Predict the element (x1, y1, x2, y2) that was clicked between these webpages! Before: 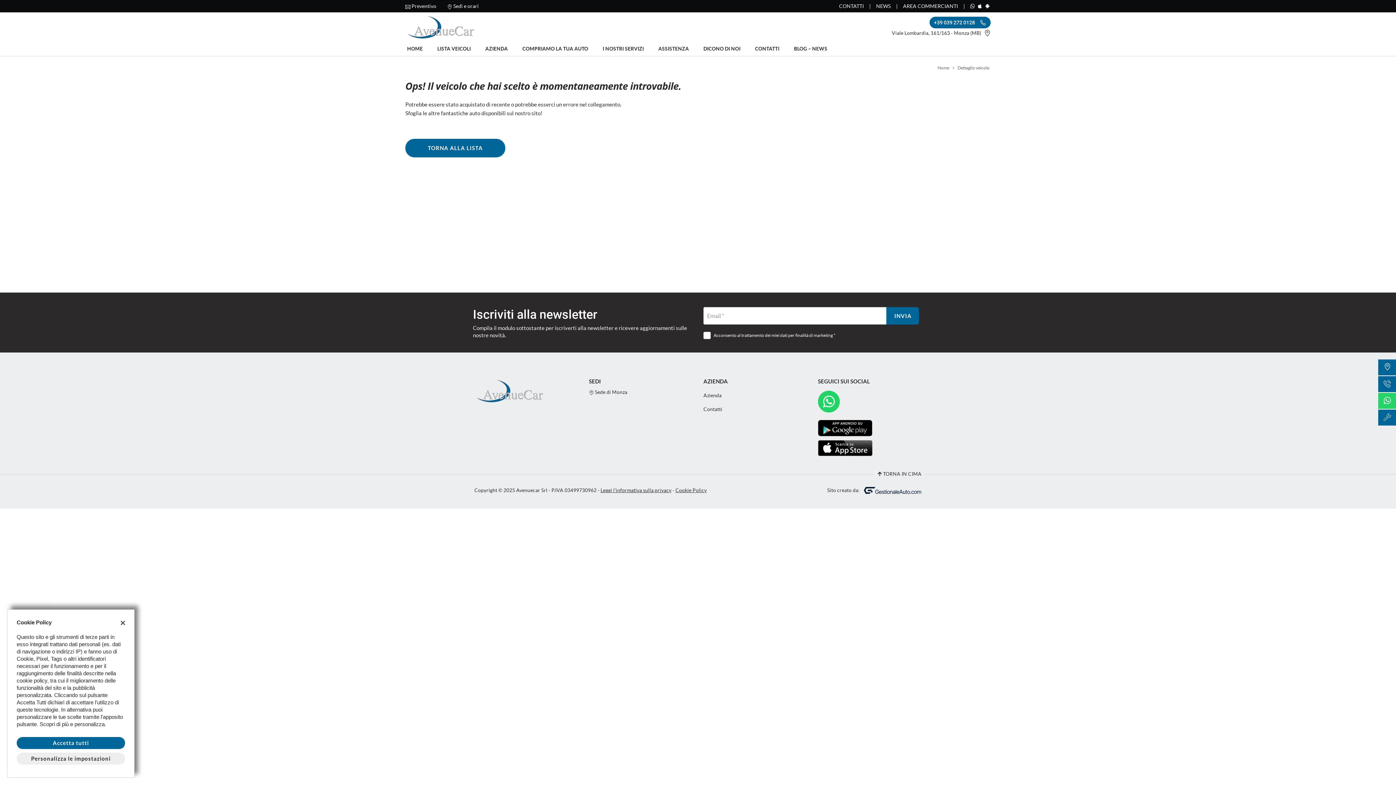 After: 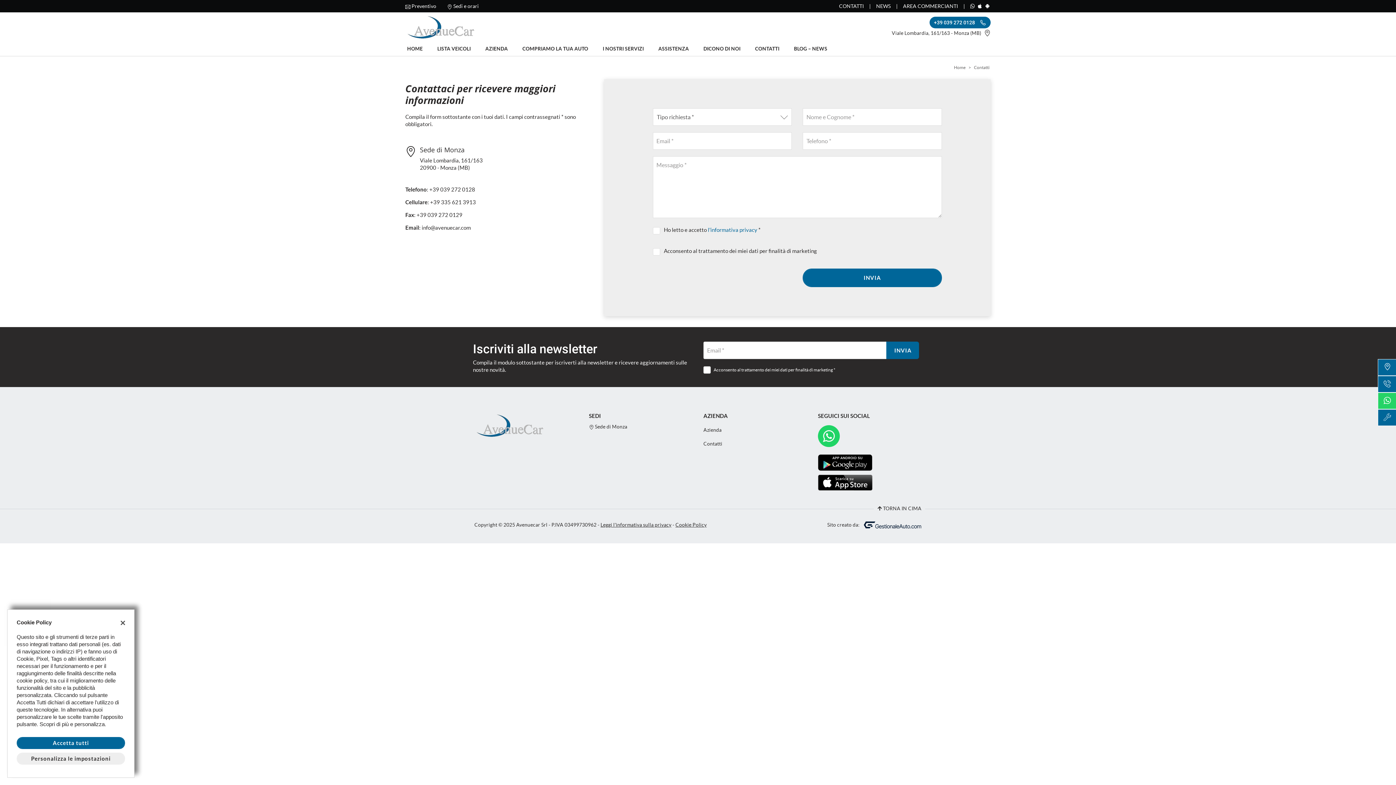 Action: bbox: (755, 41, 779, 56) label: CONTATTI